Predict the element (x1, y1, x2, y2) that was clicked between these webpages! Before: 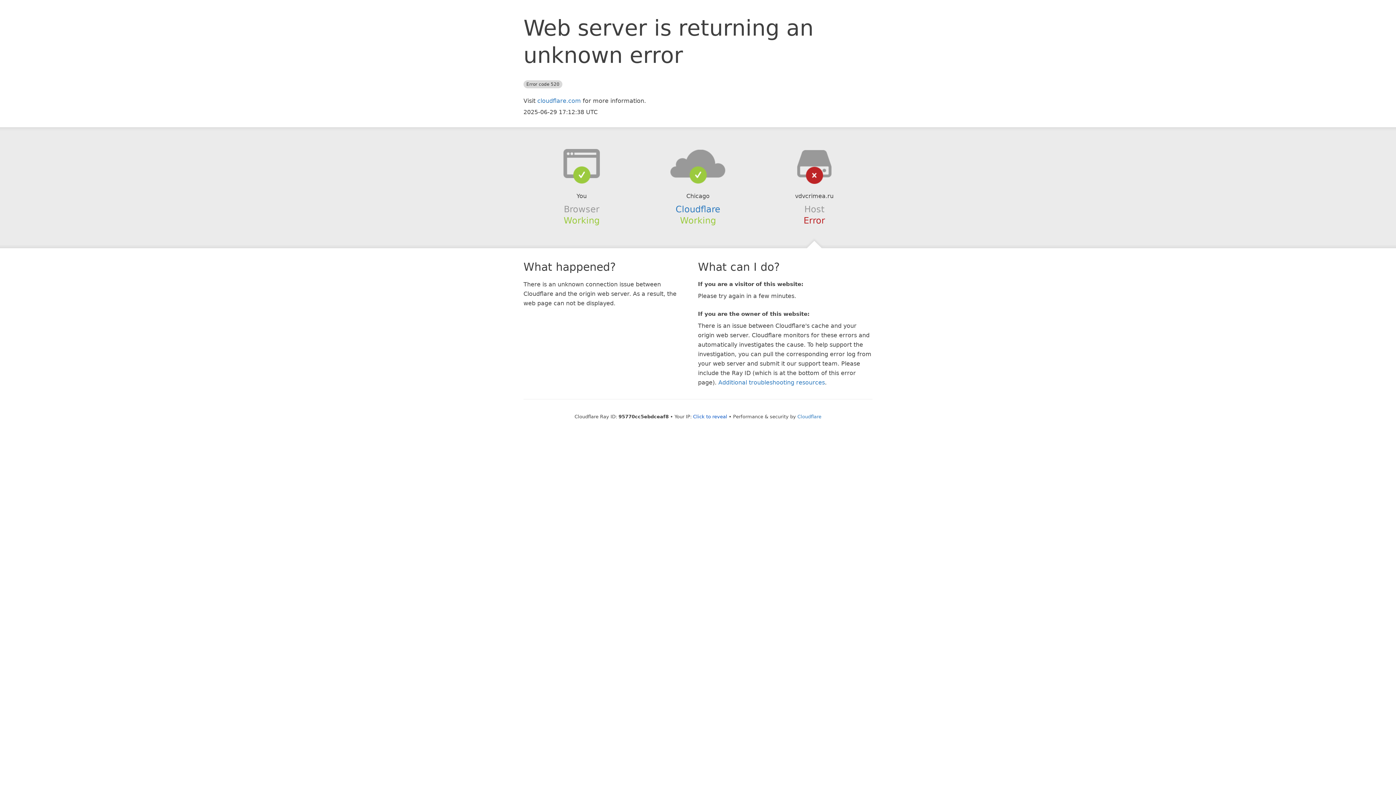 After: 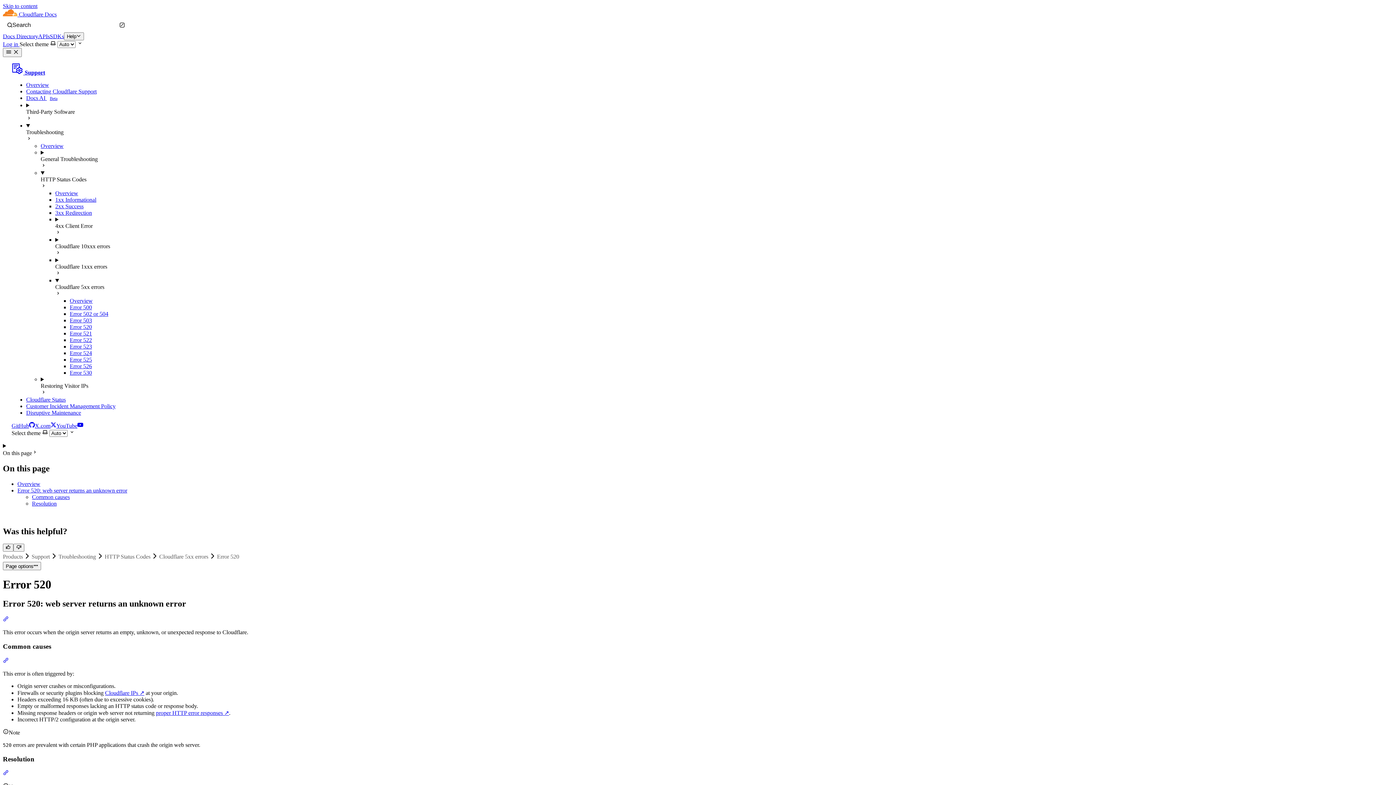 Action: label: Additional troubleshooting resources bbox: (718, 379, 825, 386)